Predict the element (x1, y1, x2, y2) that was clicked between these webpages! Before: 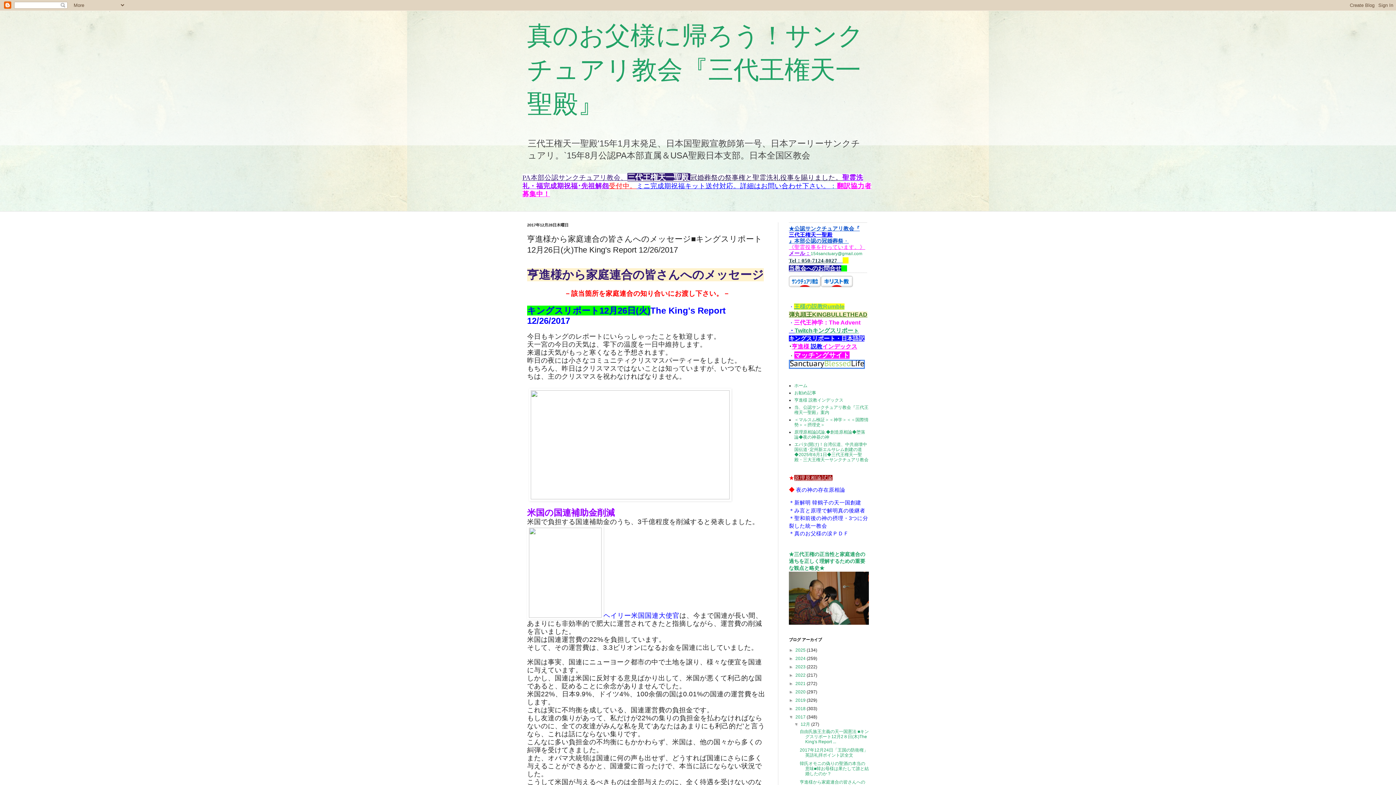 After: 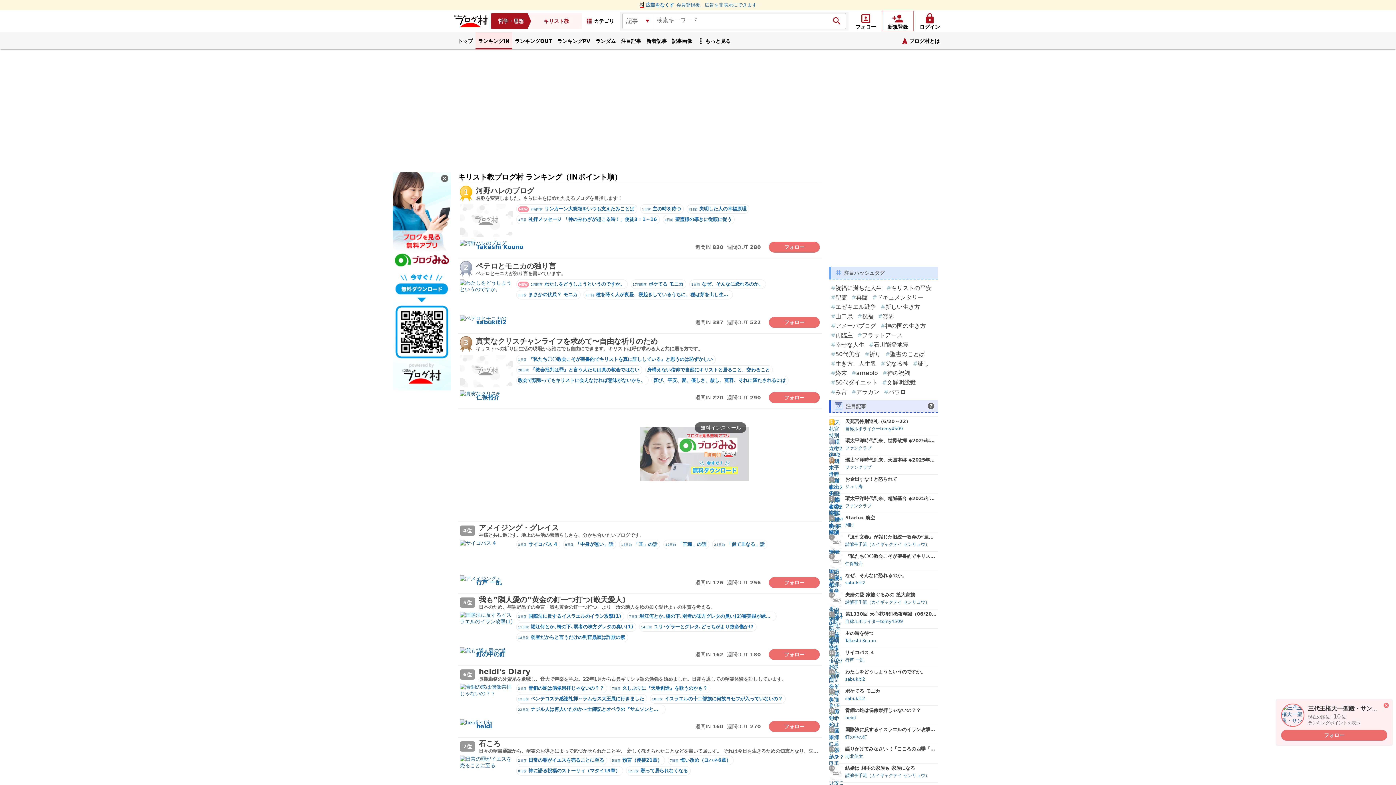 Action: bbox: (821, 283, 853, 288)